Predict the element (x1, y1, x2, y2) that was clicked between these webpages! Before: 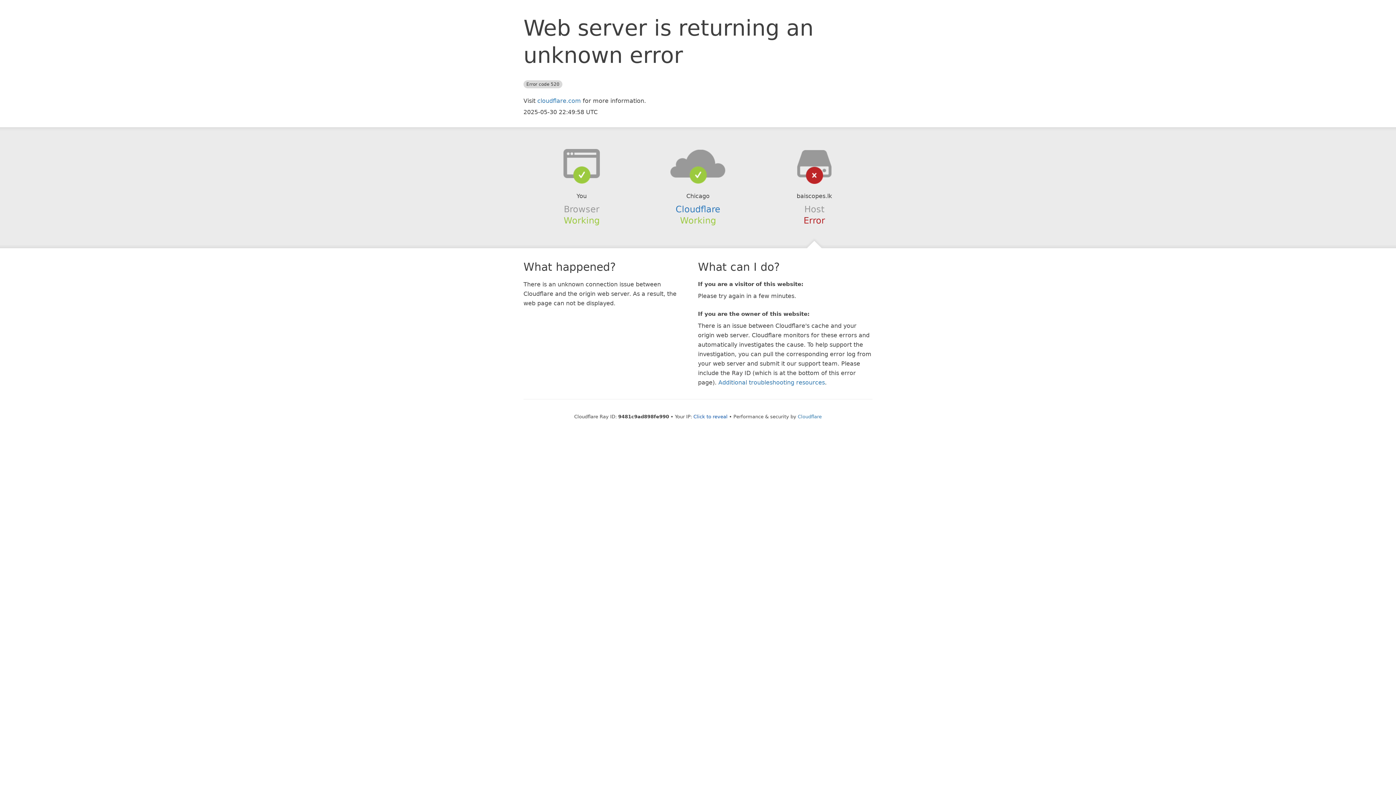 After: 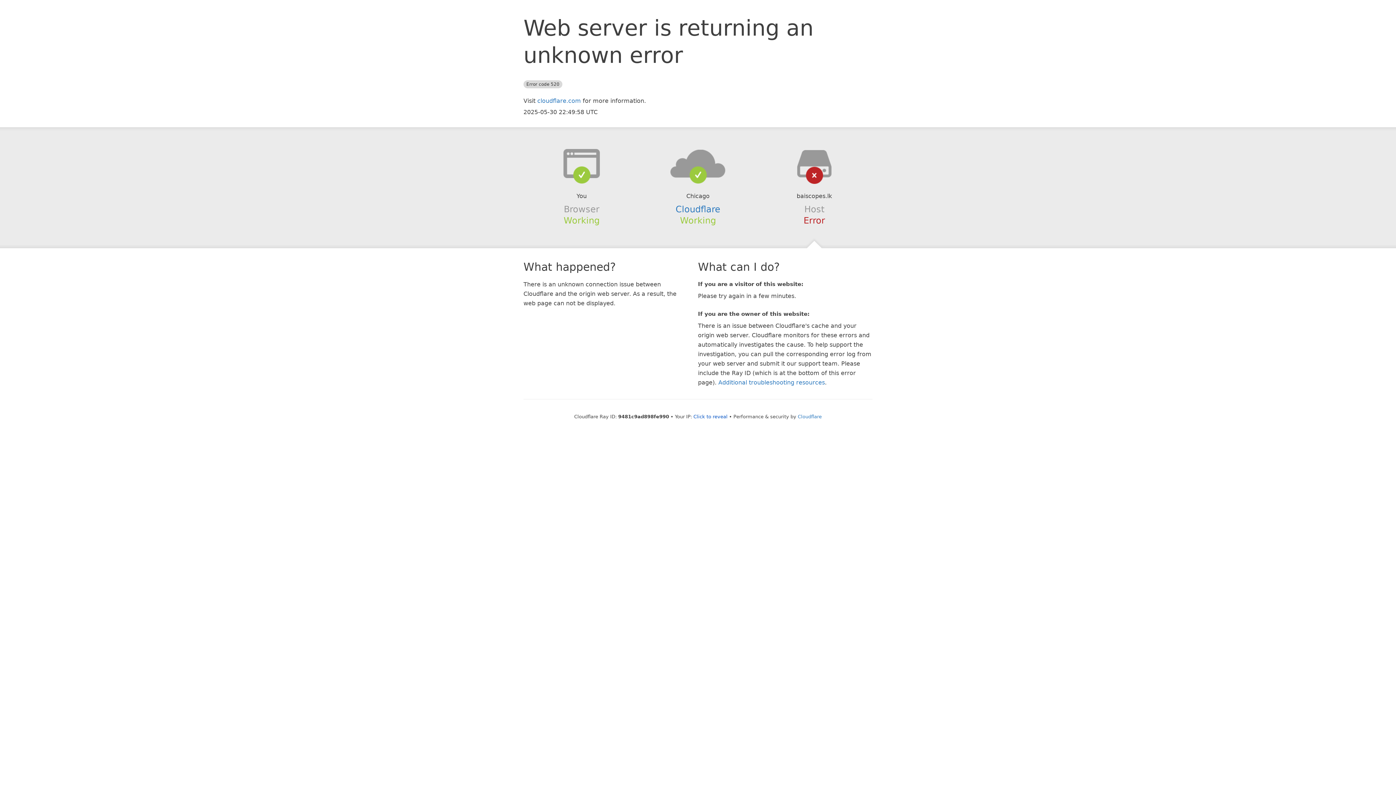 Action: bbox: (639, 148, 756, 178)